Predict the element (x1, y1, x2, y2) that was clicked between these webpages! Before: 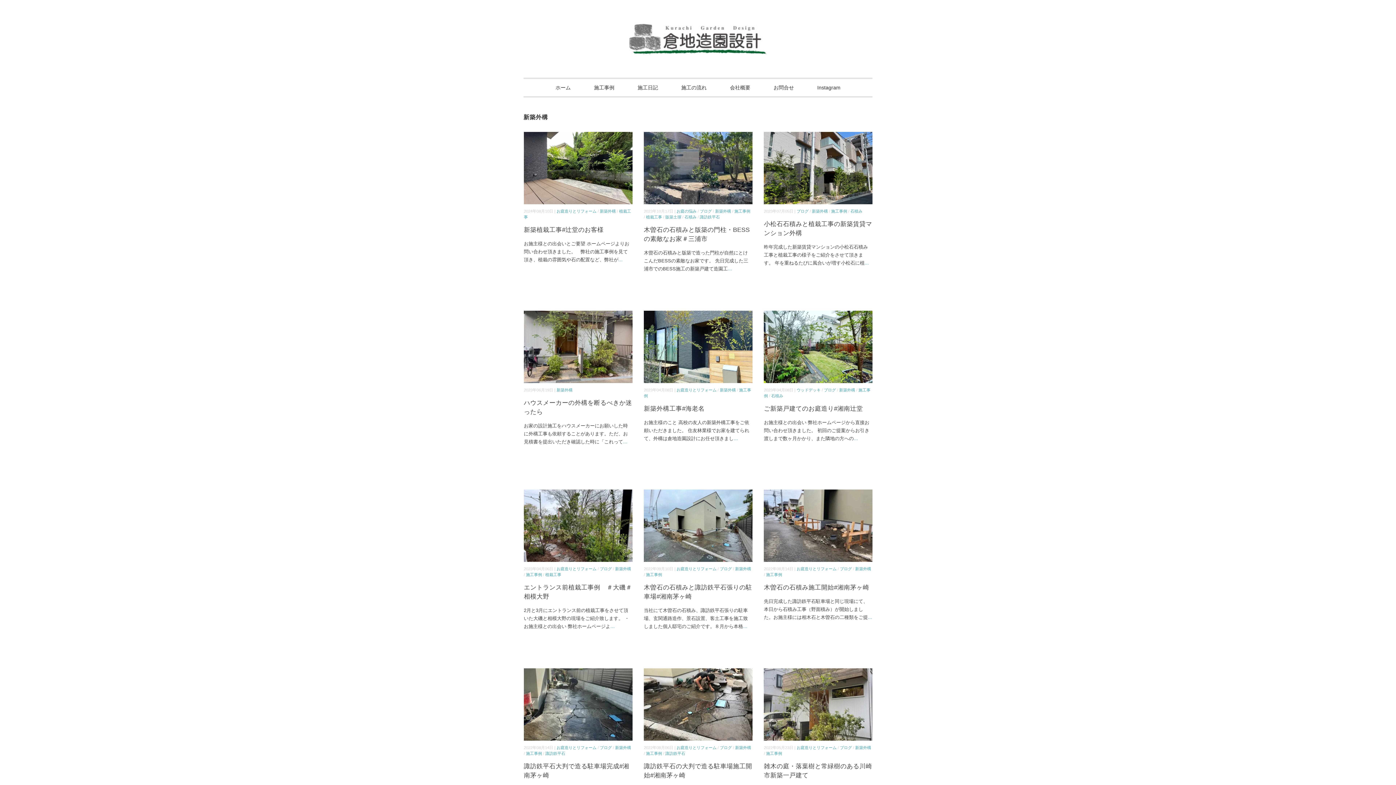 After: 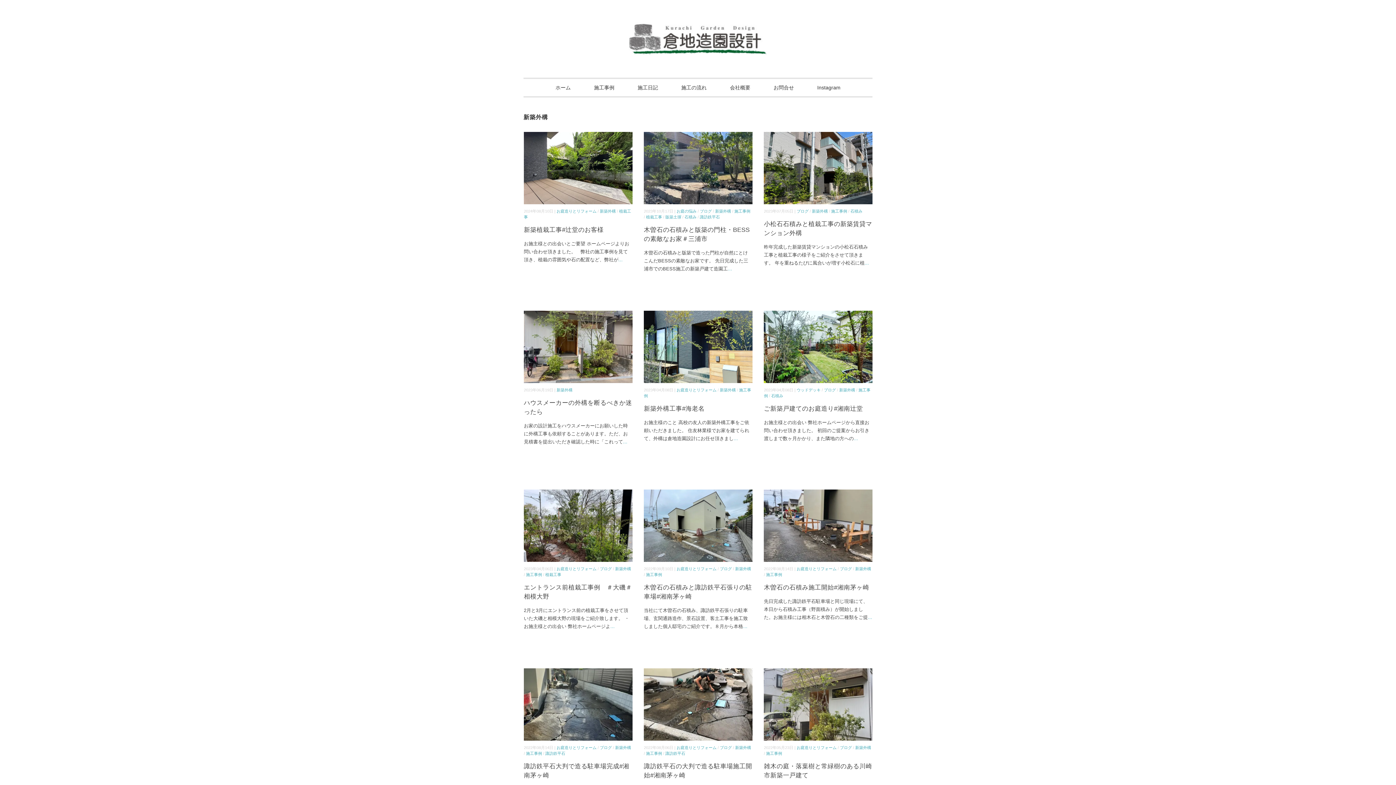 Action: bbox: (812, 209, 828, 213) label: 新築外構